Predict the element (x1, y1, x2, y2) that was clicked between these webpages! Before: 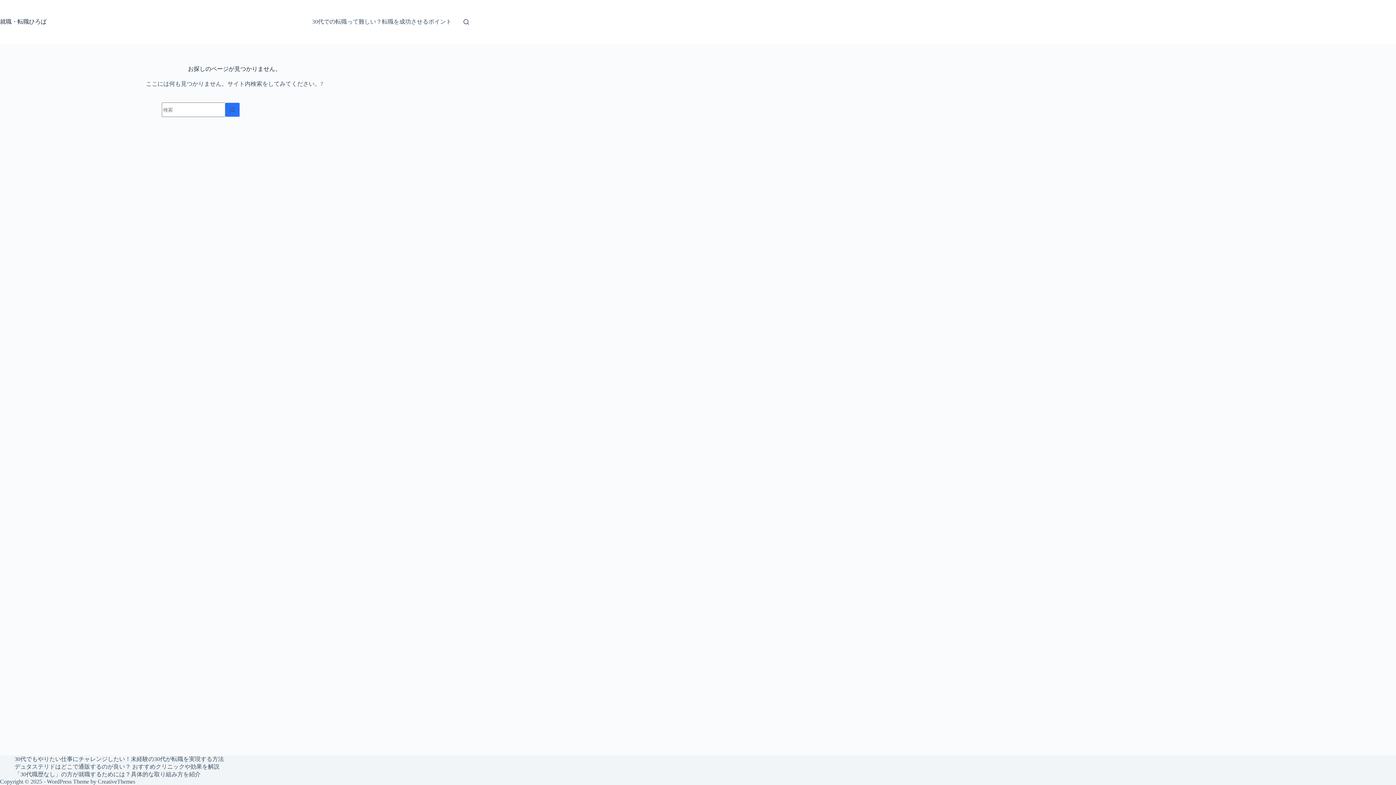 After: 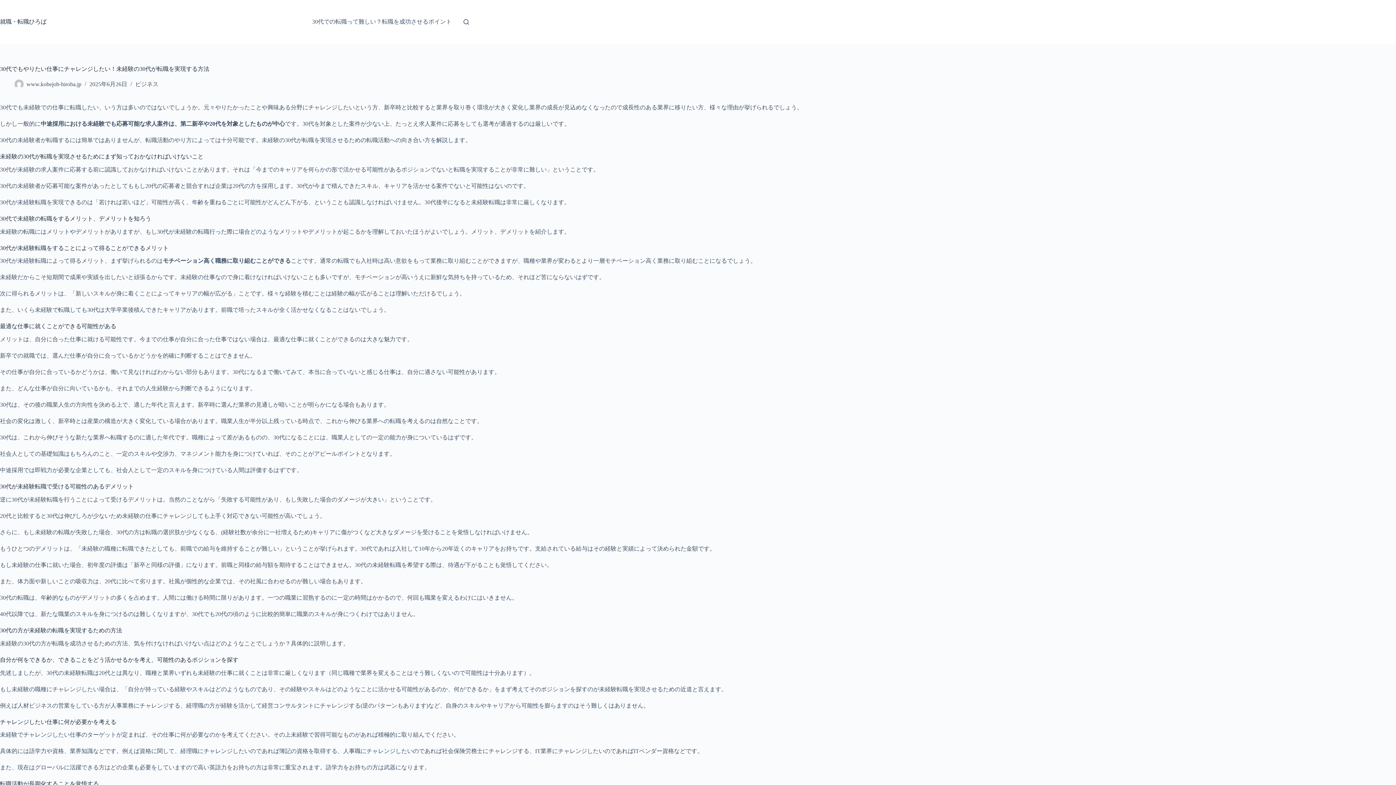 Action: label: 30代でもやりたい仕事にチャレンジしたい！未経験の30代が転職を実現する方法 bbox: (14, 756, 224, 762)